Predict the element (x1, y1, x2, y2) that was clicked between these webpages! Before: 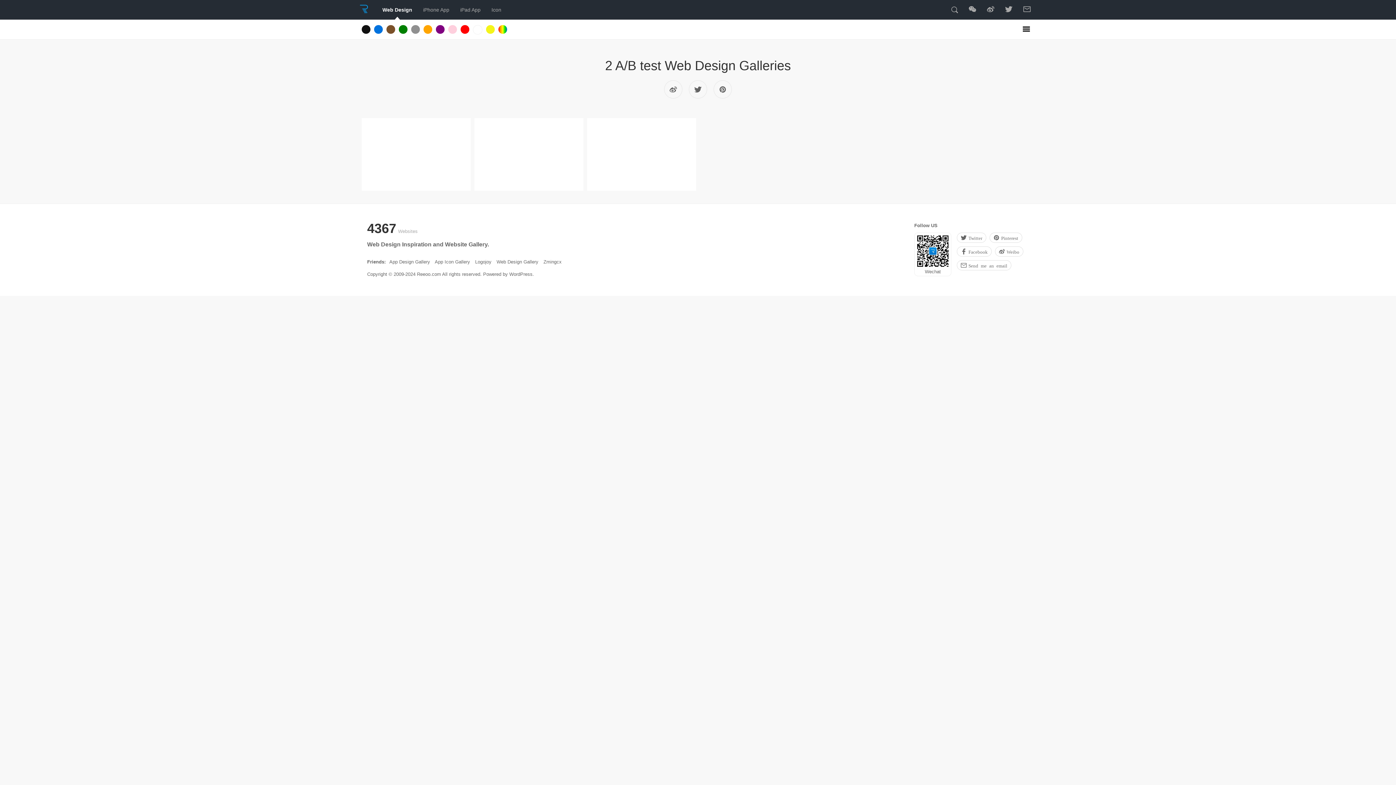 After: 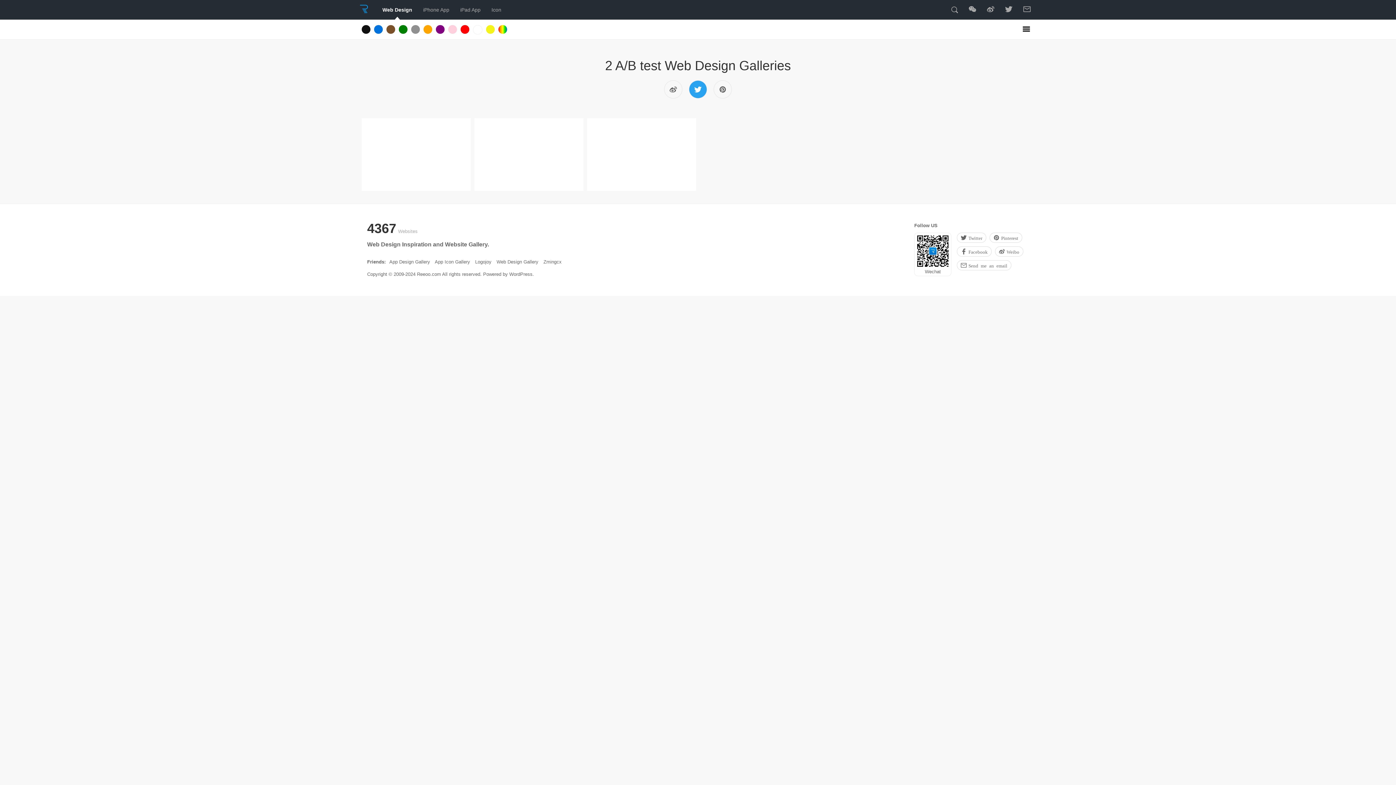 Action: bbox: (689, 80, 706, 98)